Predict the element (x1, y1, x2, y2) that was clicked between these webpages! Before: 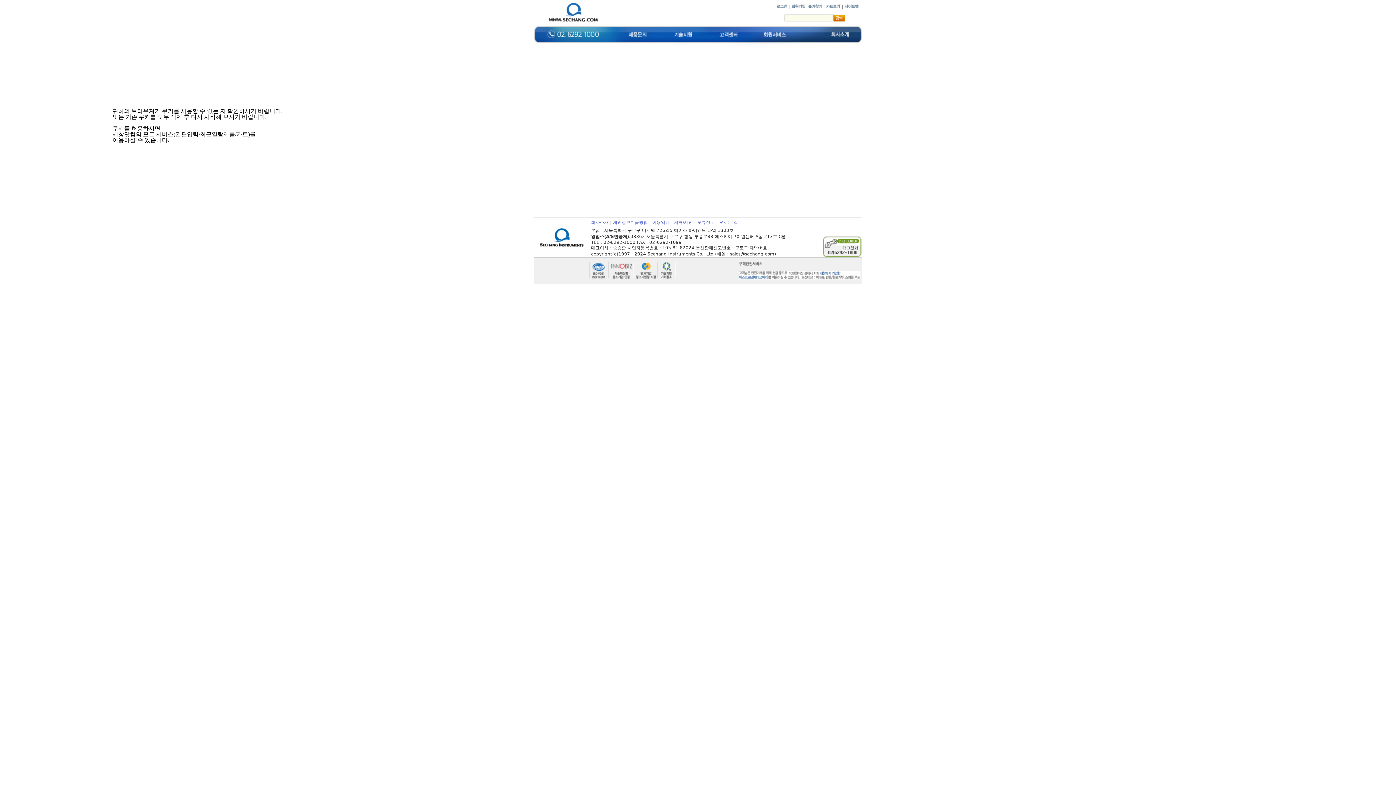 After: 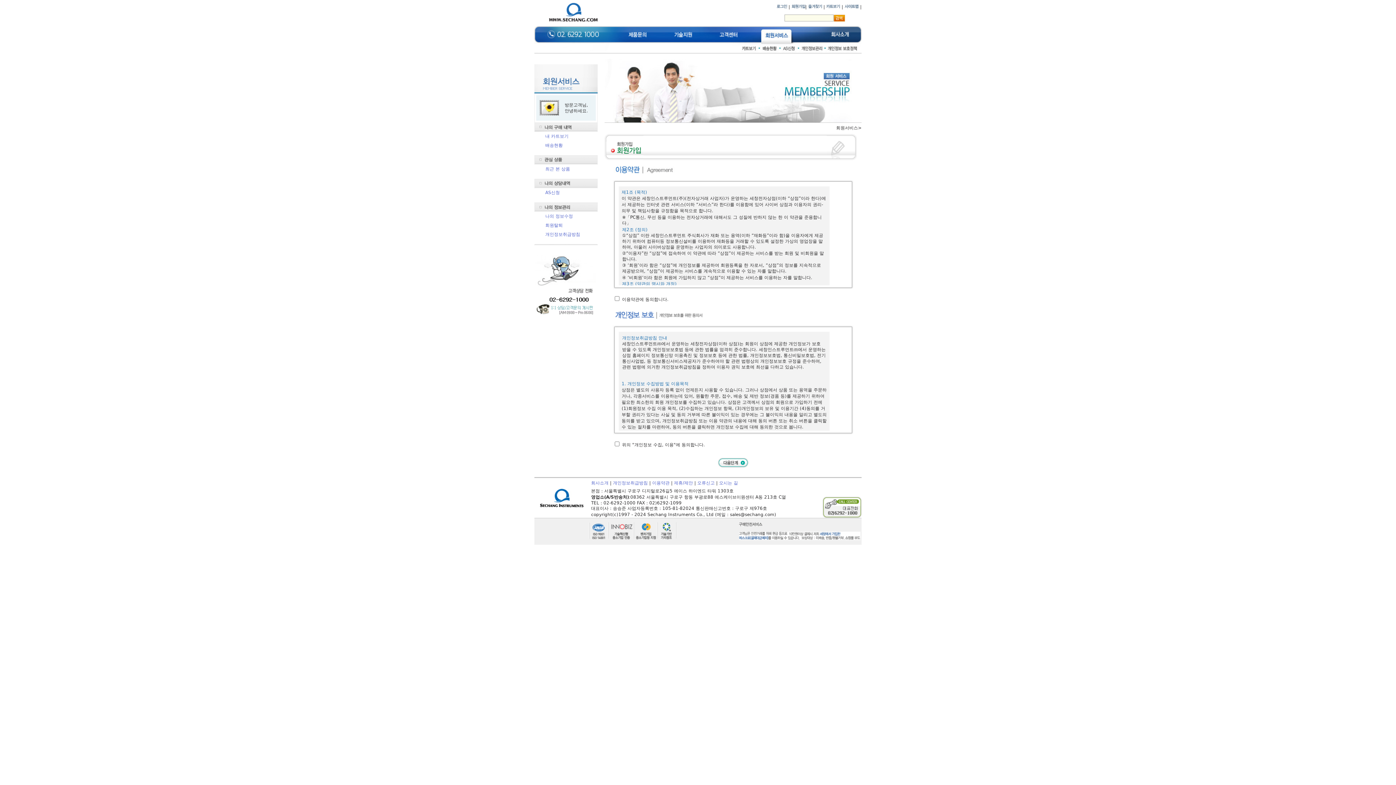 Action: label: 이용약관 bbox: (652, 219, 669, 224)